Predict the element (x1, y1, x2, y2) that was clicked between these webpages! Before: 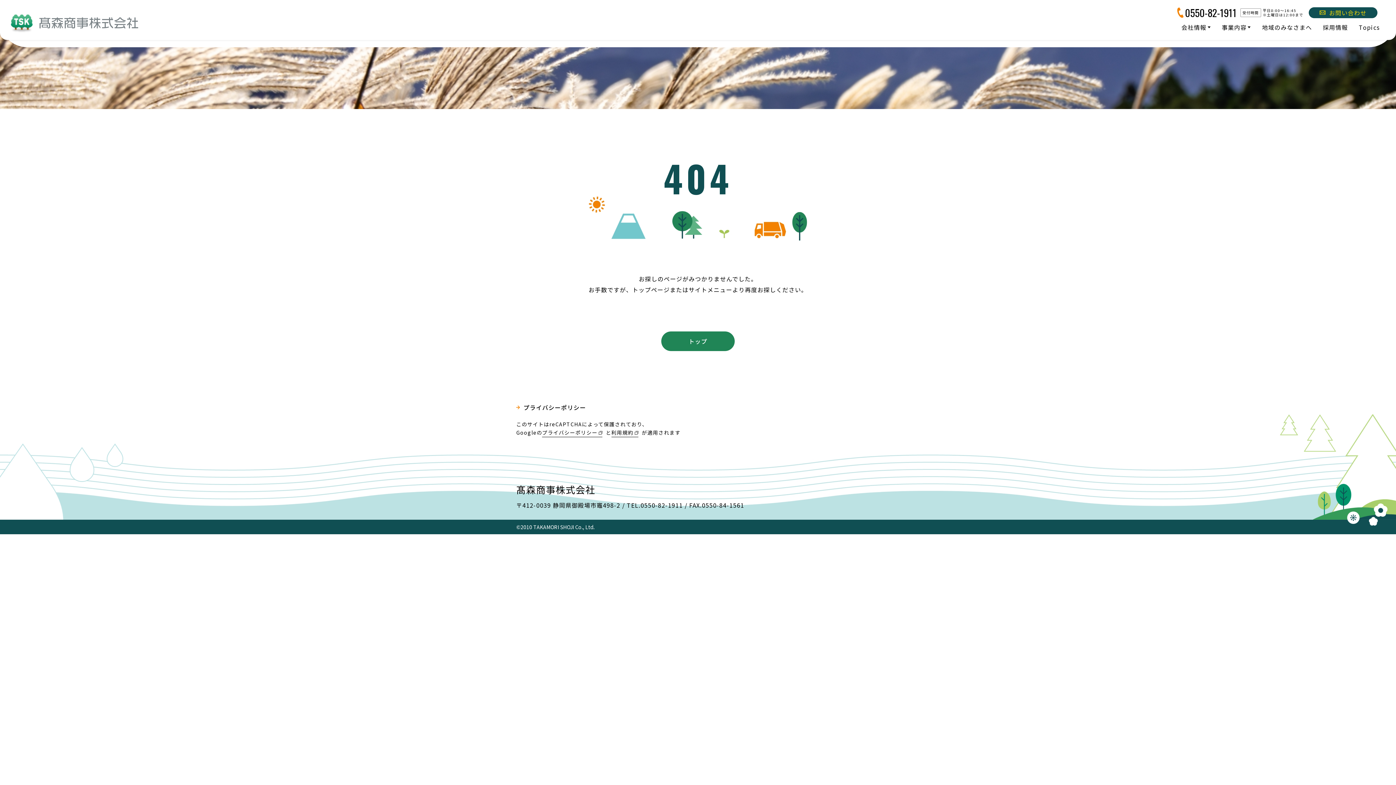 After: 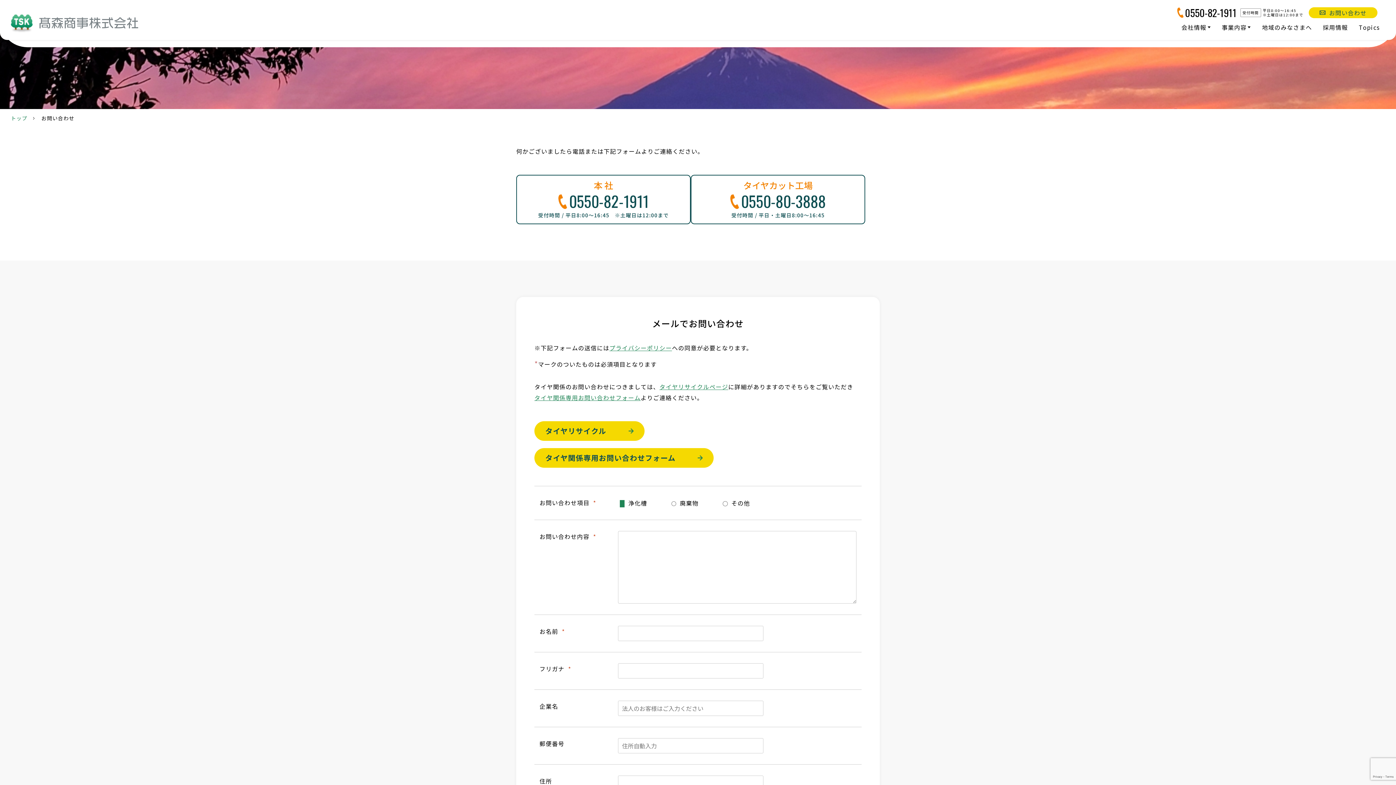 Action: bbox: (1309, 7, 1377, 18) label: お問い合わせ